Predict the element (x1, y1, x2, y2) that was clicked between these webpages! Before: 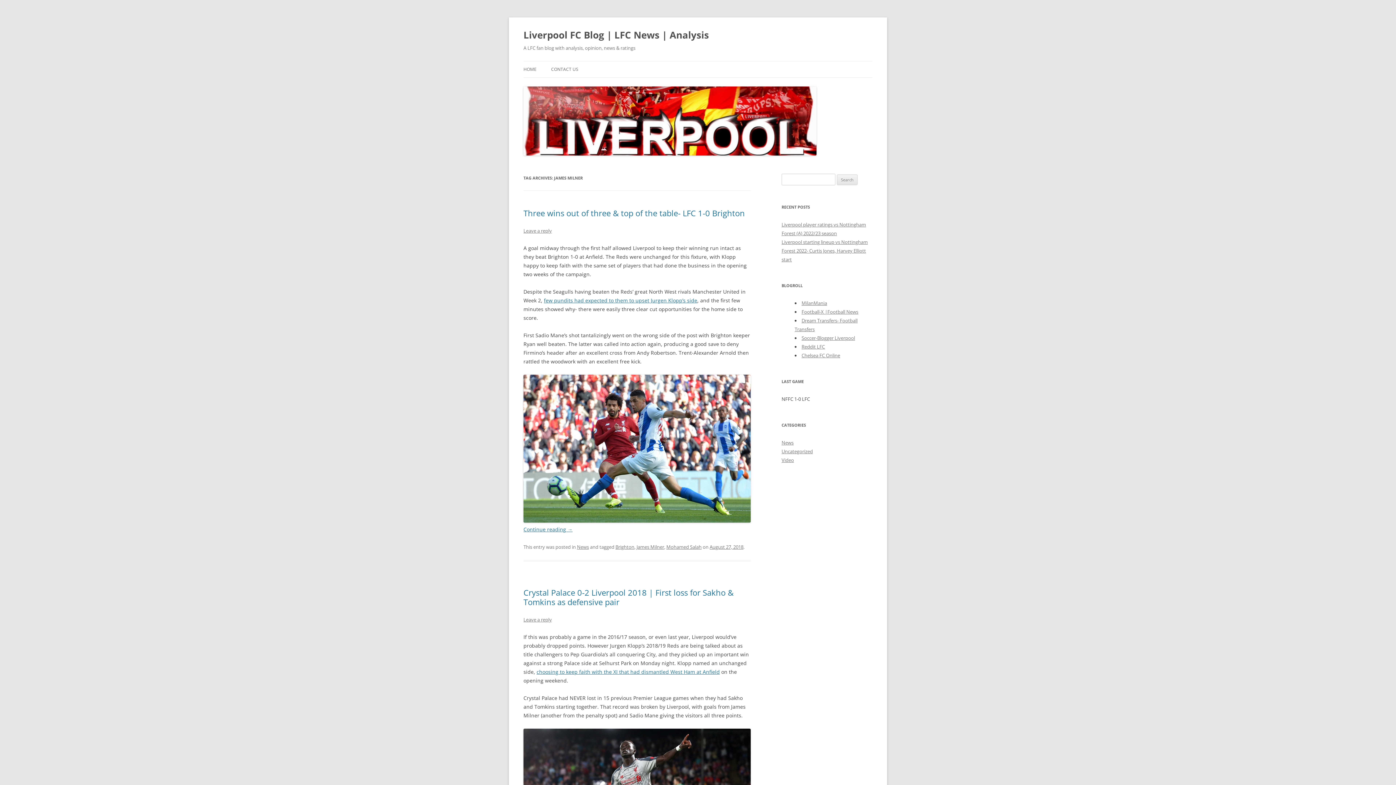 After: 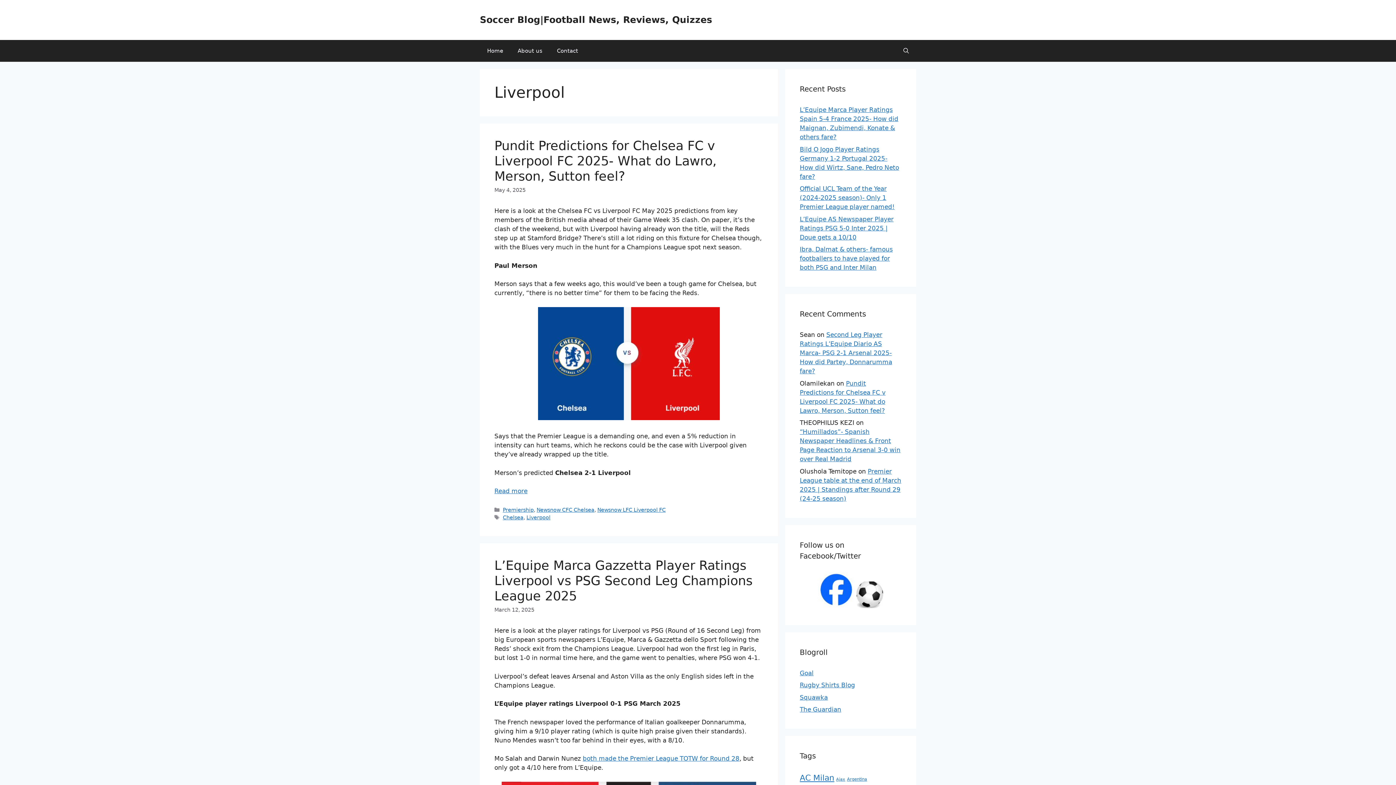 Action: label: Soccer-Blogger Liverpool bbox: (801, 334, 855, 341)